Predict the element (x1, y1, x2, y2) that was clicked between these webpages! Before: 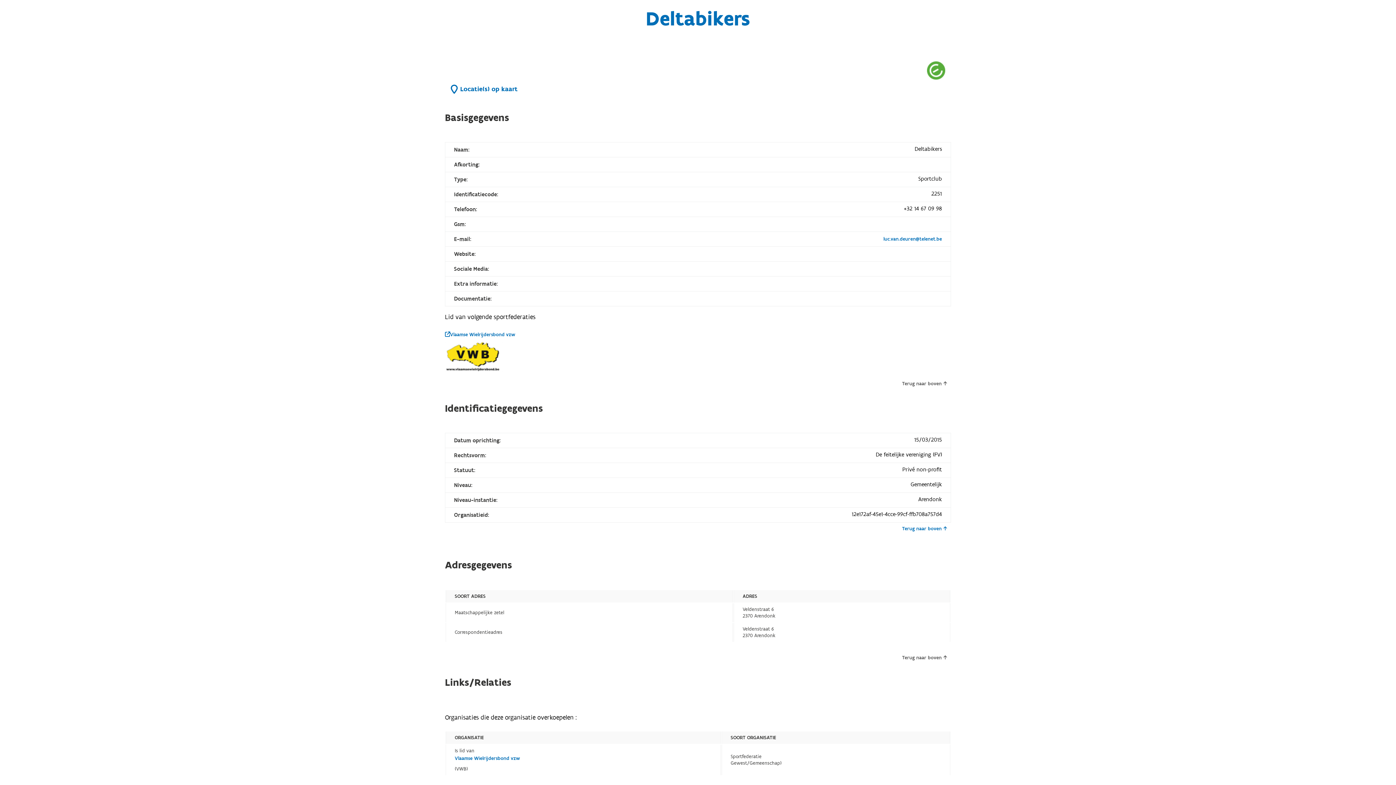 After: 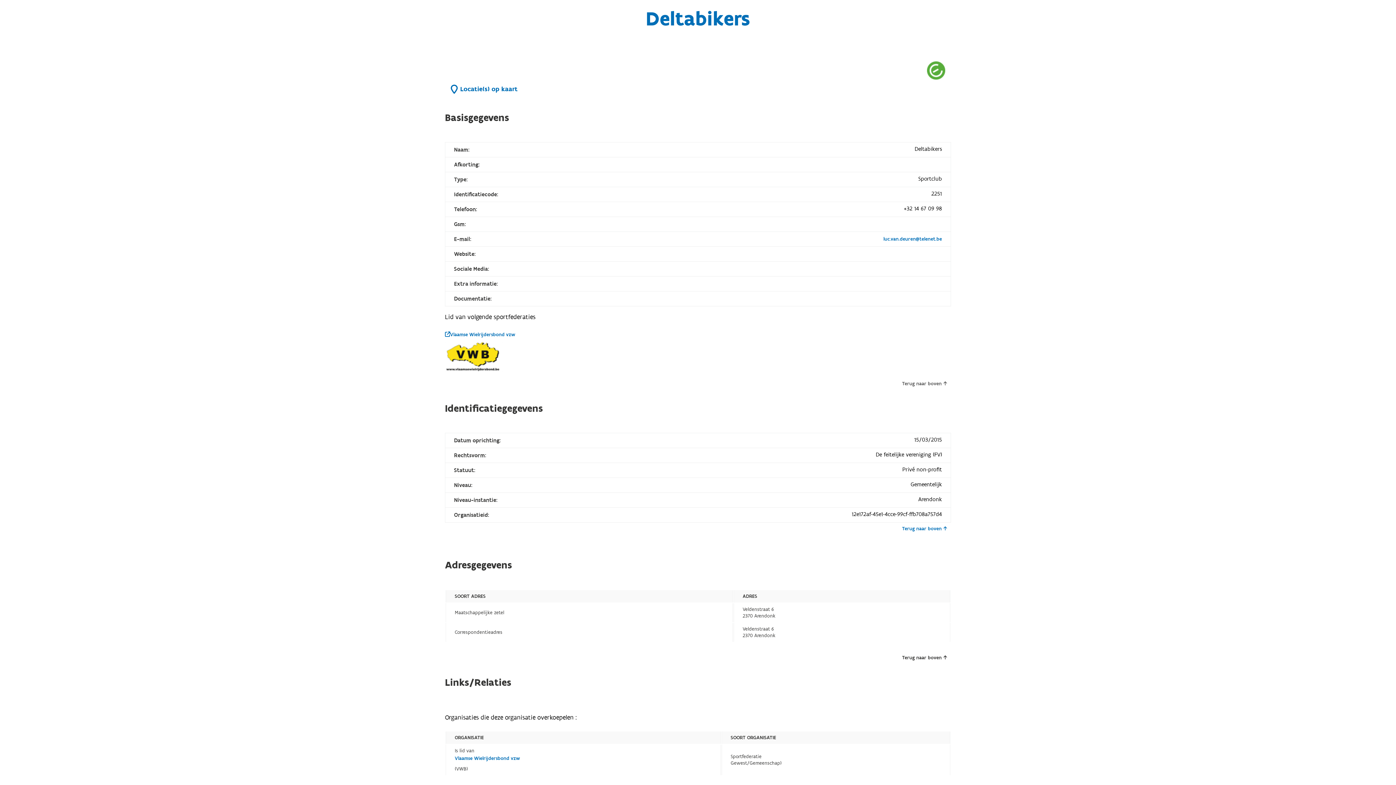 Action: bbox: (902, 651, 947, 664) label: Terug naar boven